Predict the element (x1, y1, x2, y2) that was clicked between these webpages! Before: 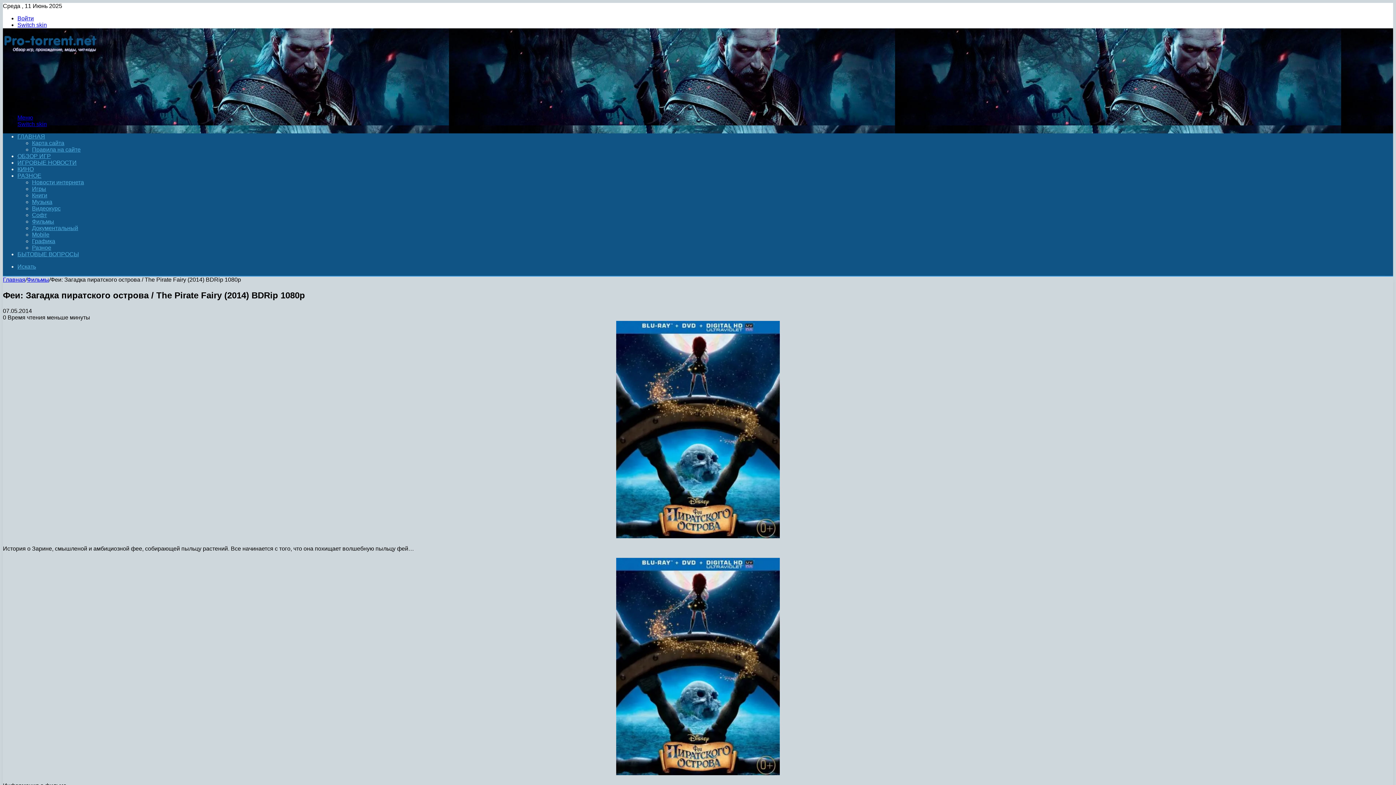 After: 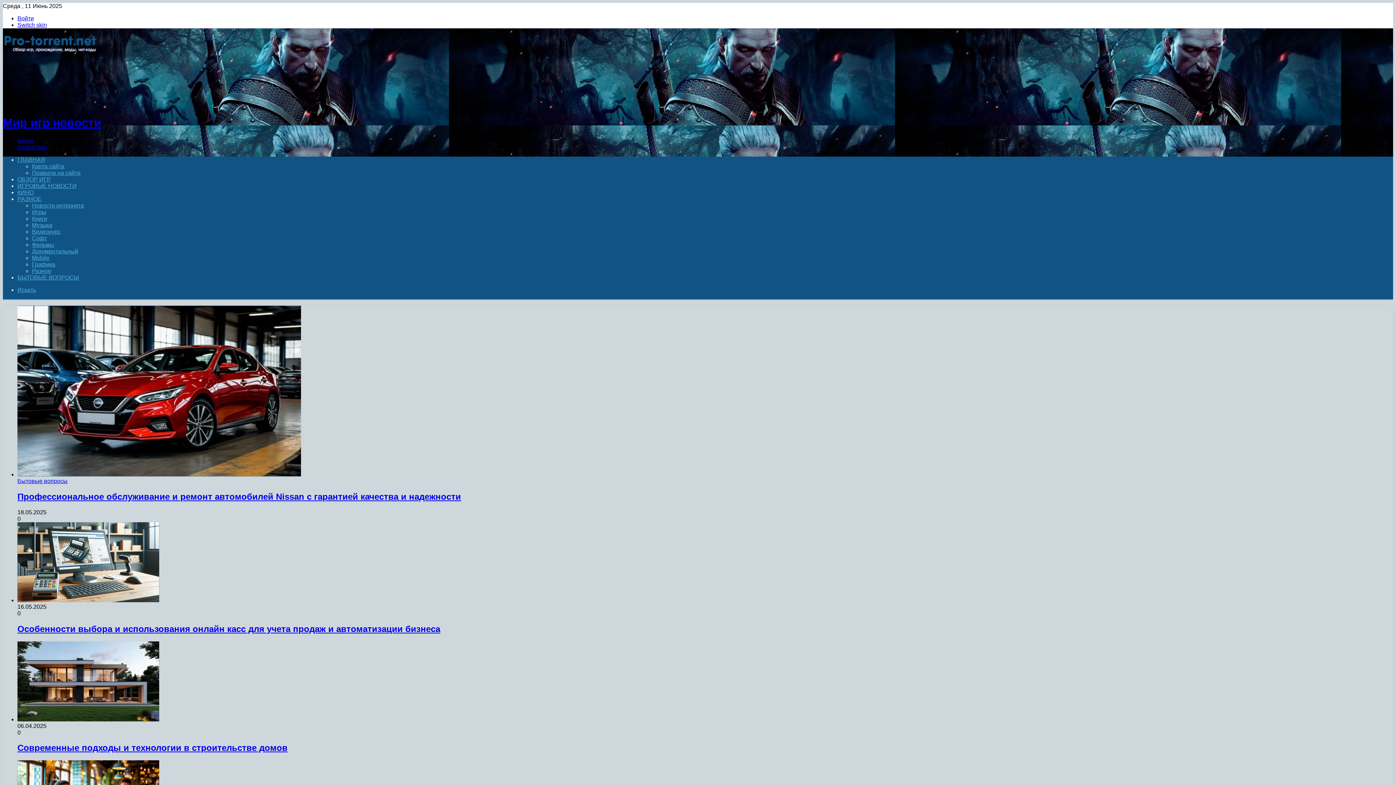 Action: bbox: (17, 133, 45, 139) label: ГЛАВНАЯ